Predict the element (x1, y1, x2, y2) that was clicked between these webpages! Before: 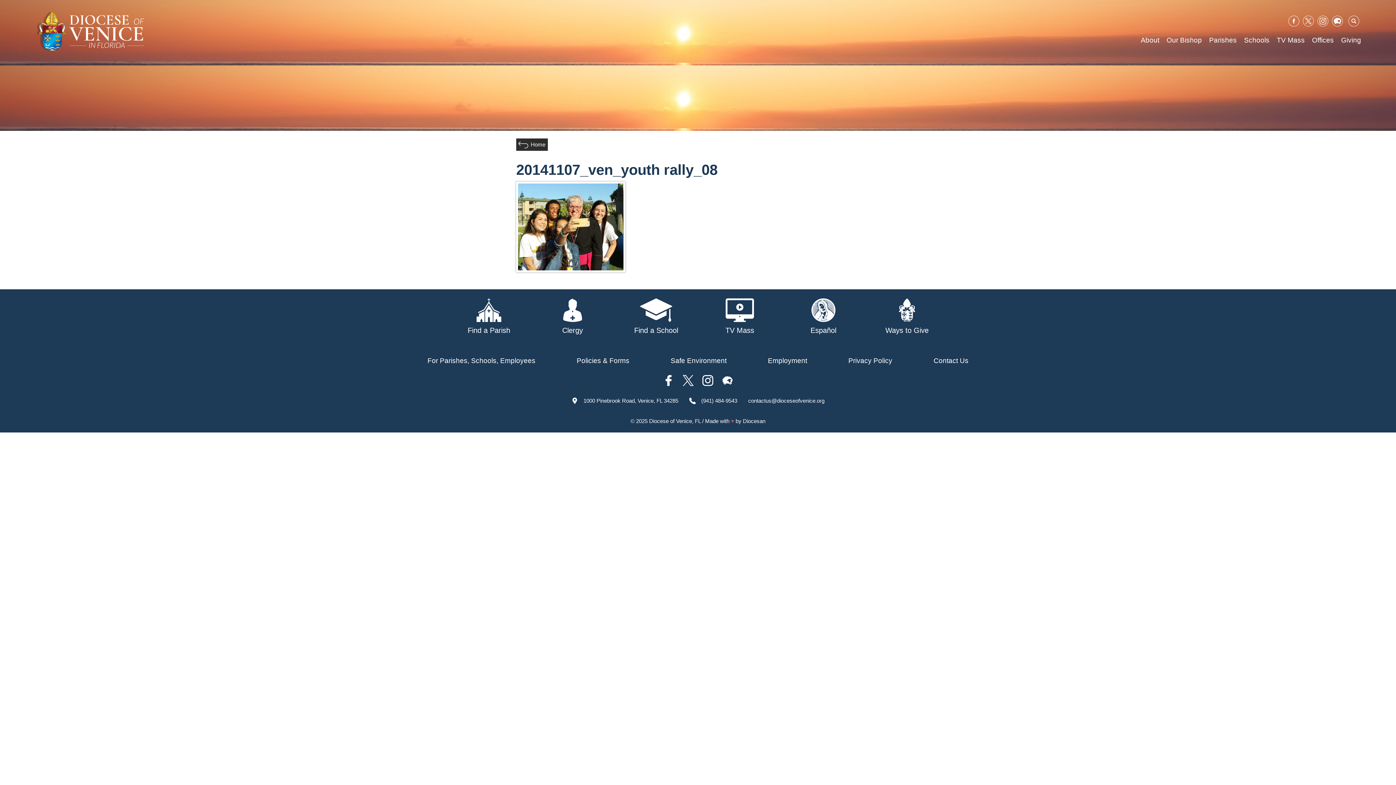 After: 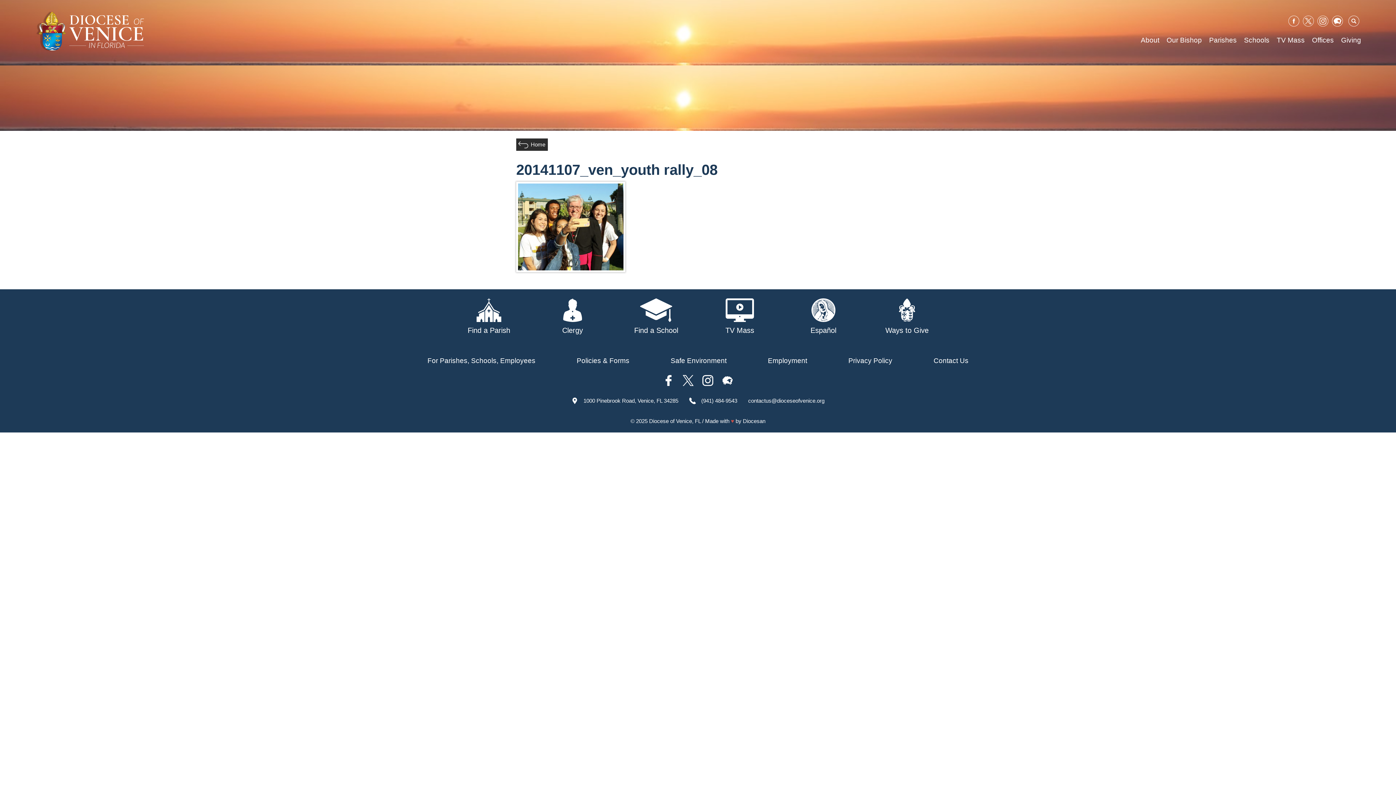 Action: bbox: (1317, 15, 1328, 29)